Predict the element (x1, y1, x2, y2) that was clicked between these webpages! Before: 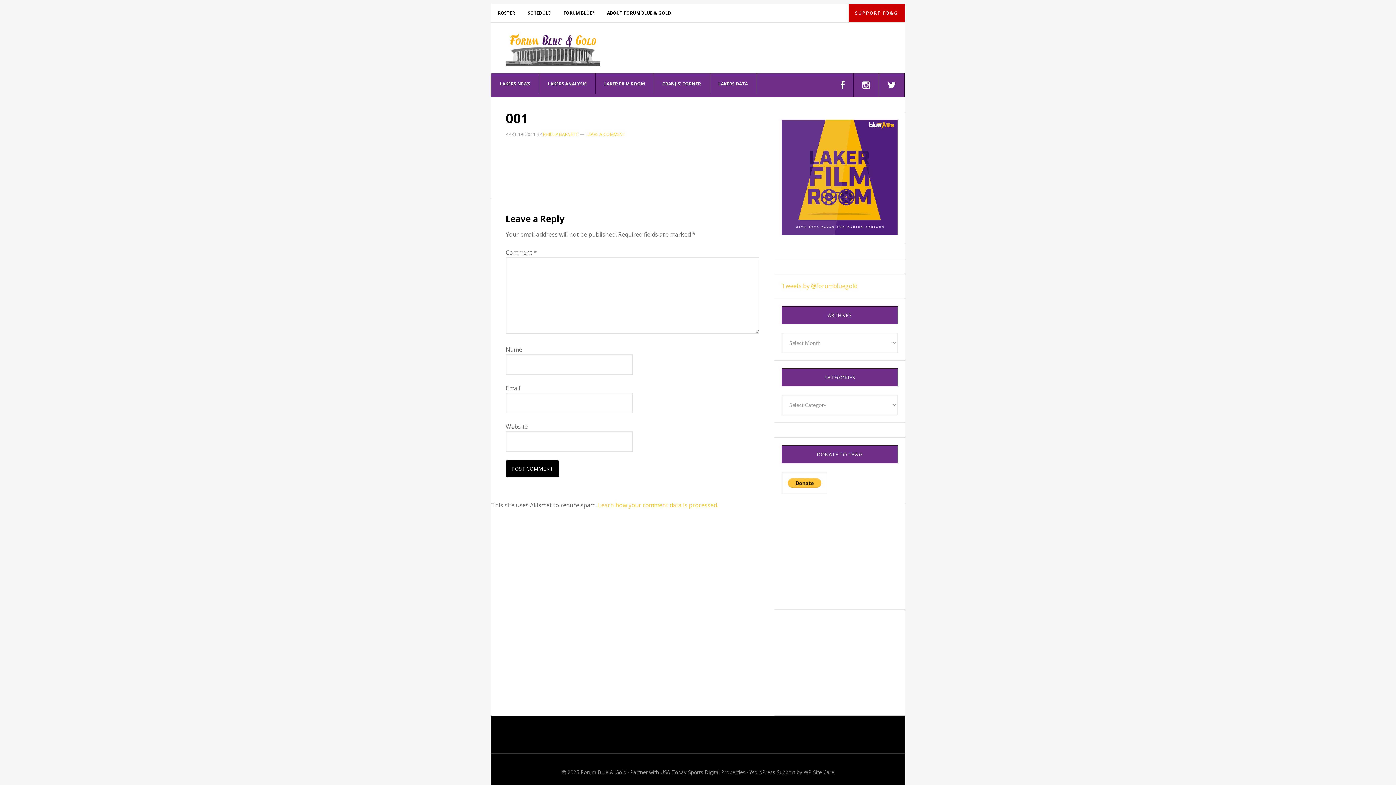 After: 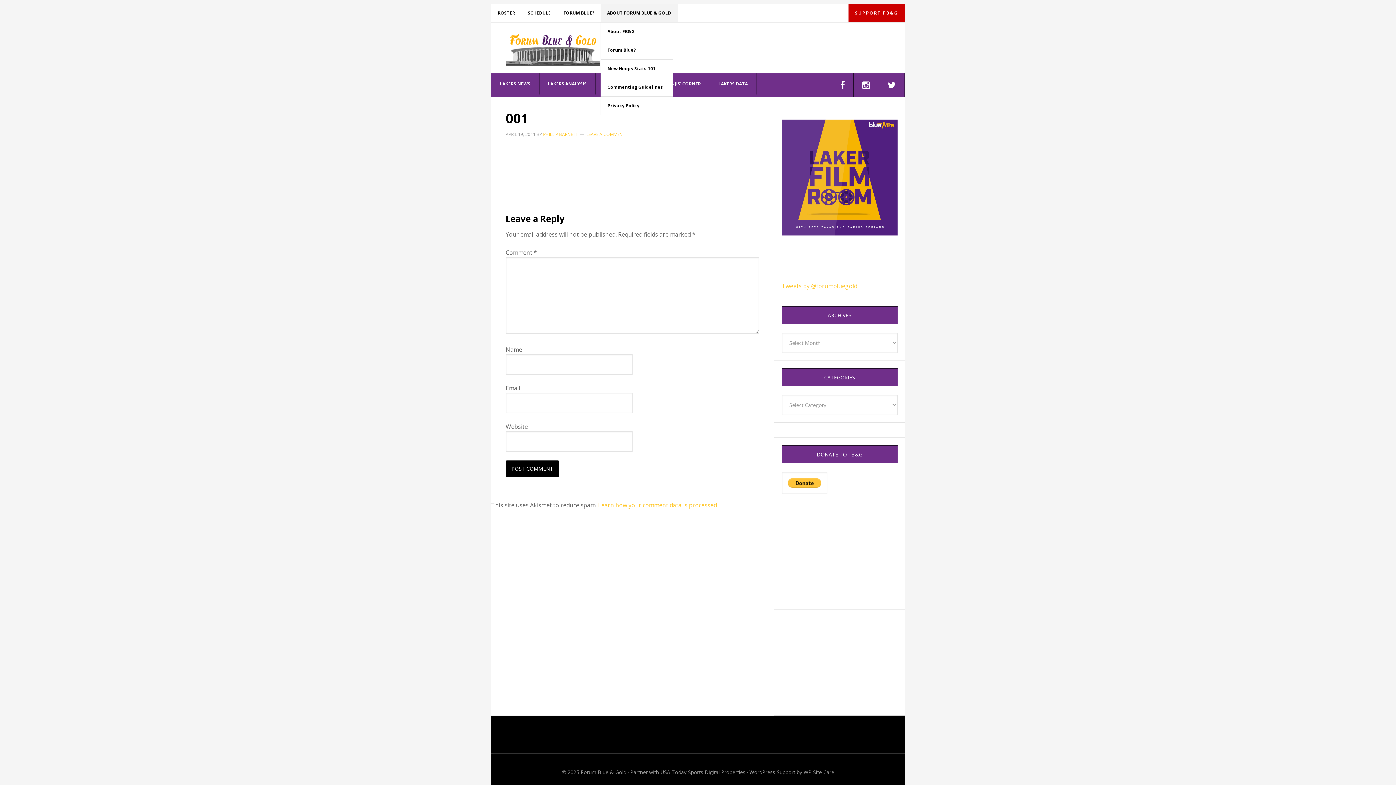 Action: label: ABOUT FORUM BLUE & GOLD bbox: (600, 4, 677, 22)